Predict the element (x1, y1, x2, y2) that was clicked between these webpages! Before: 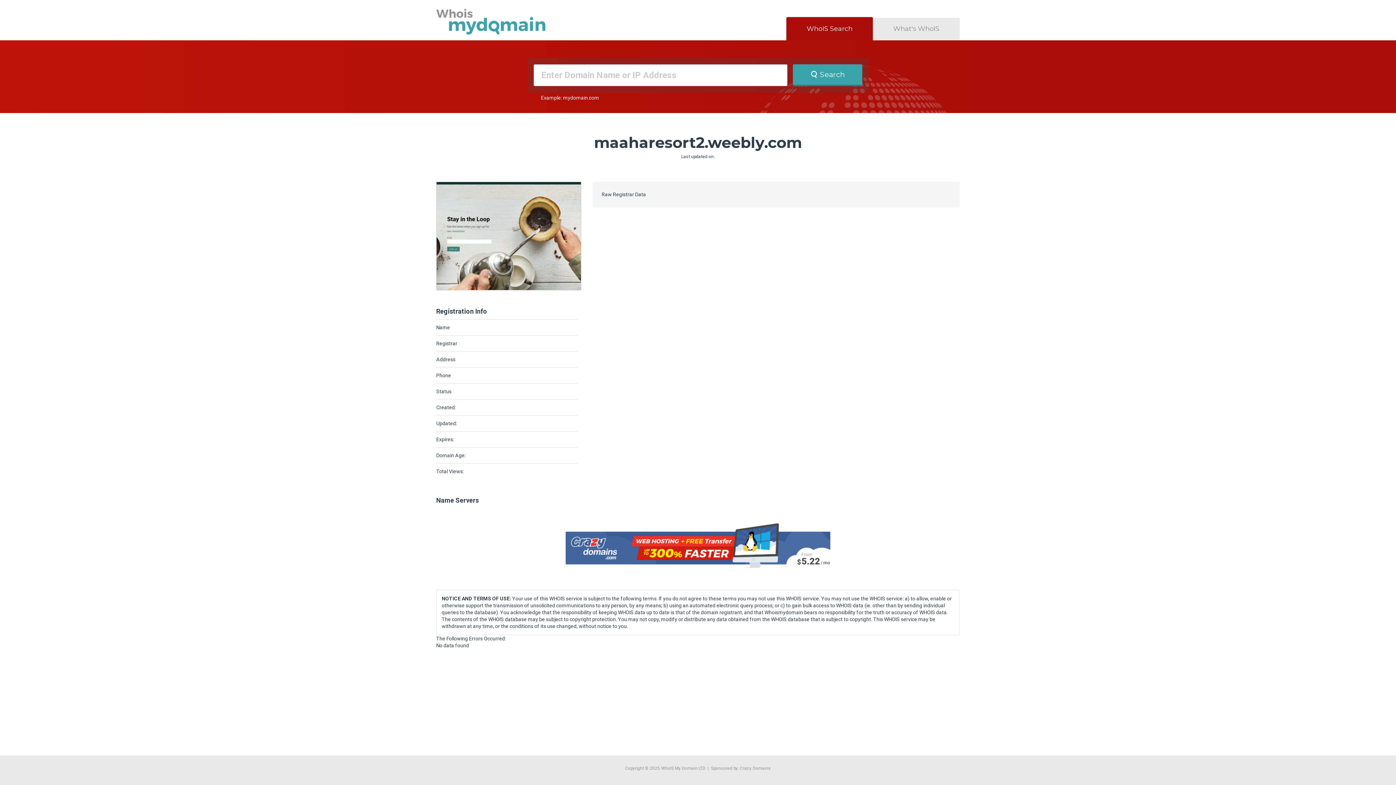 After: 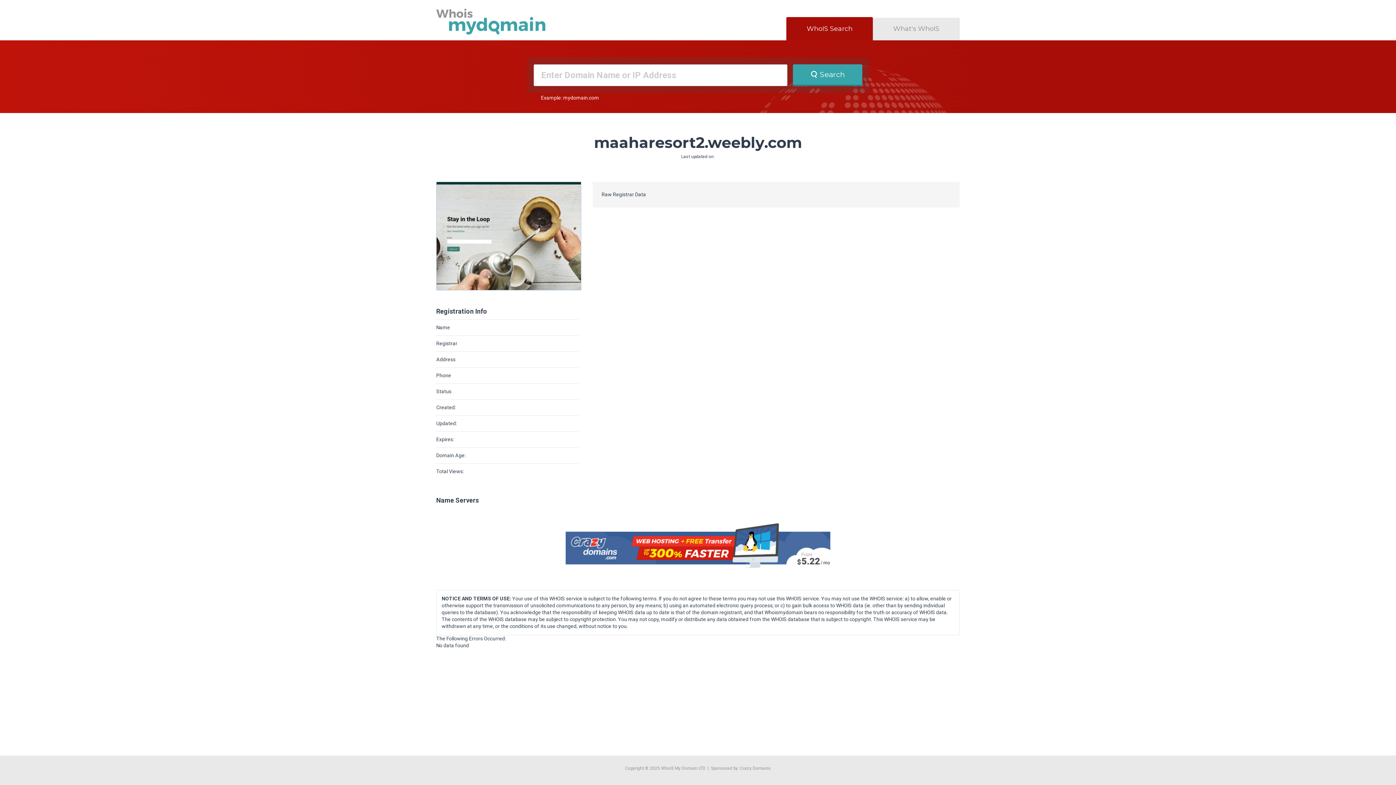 Action: bbox: (436, 181, 581, 290)